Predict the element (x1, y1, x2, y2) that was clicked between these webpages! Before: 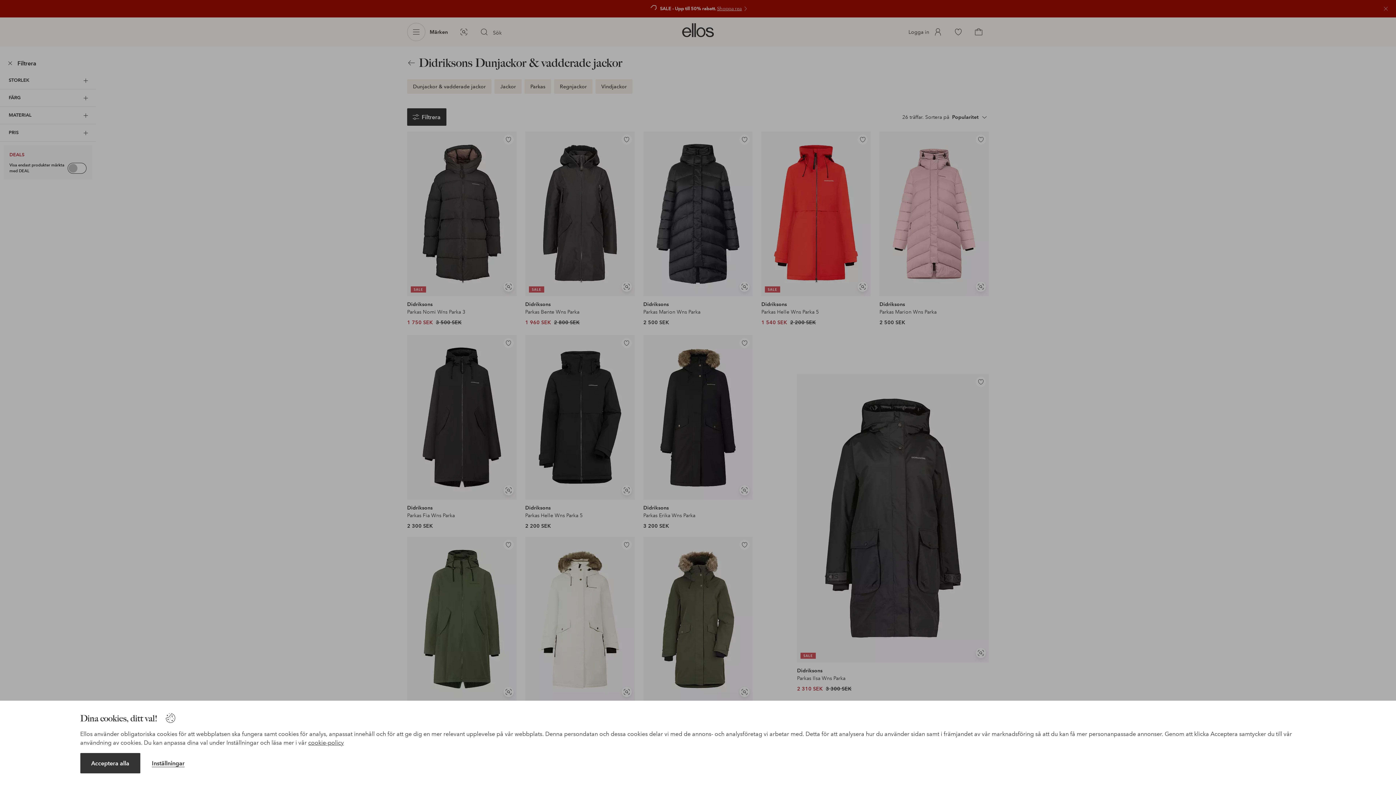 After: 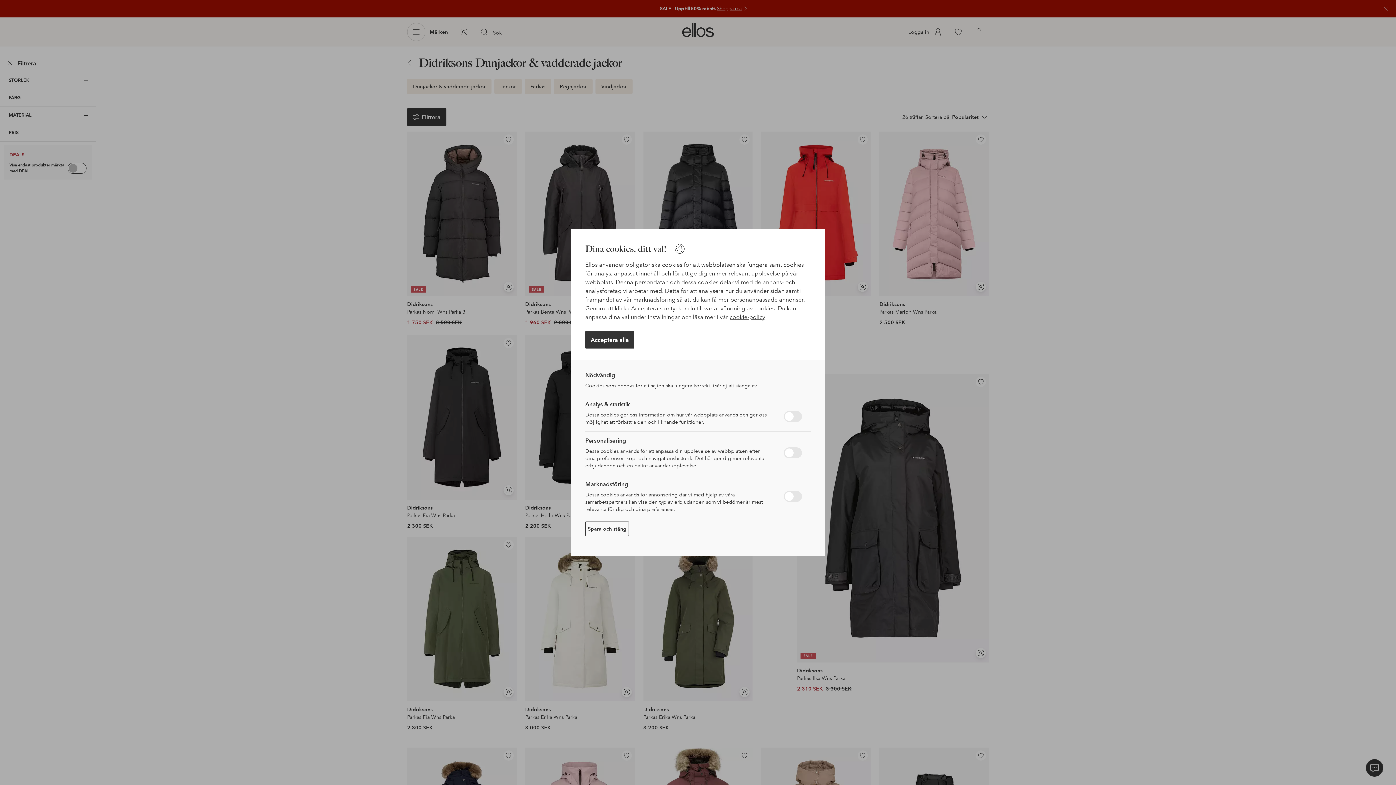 Action: label: Inställningar bbox: (151, 760, 184, 767)